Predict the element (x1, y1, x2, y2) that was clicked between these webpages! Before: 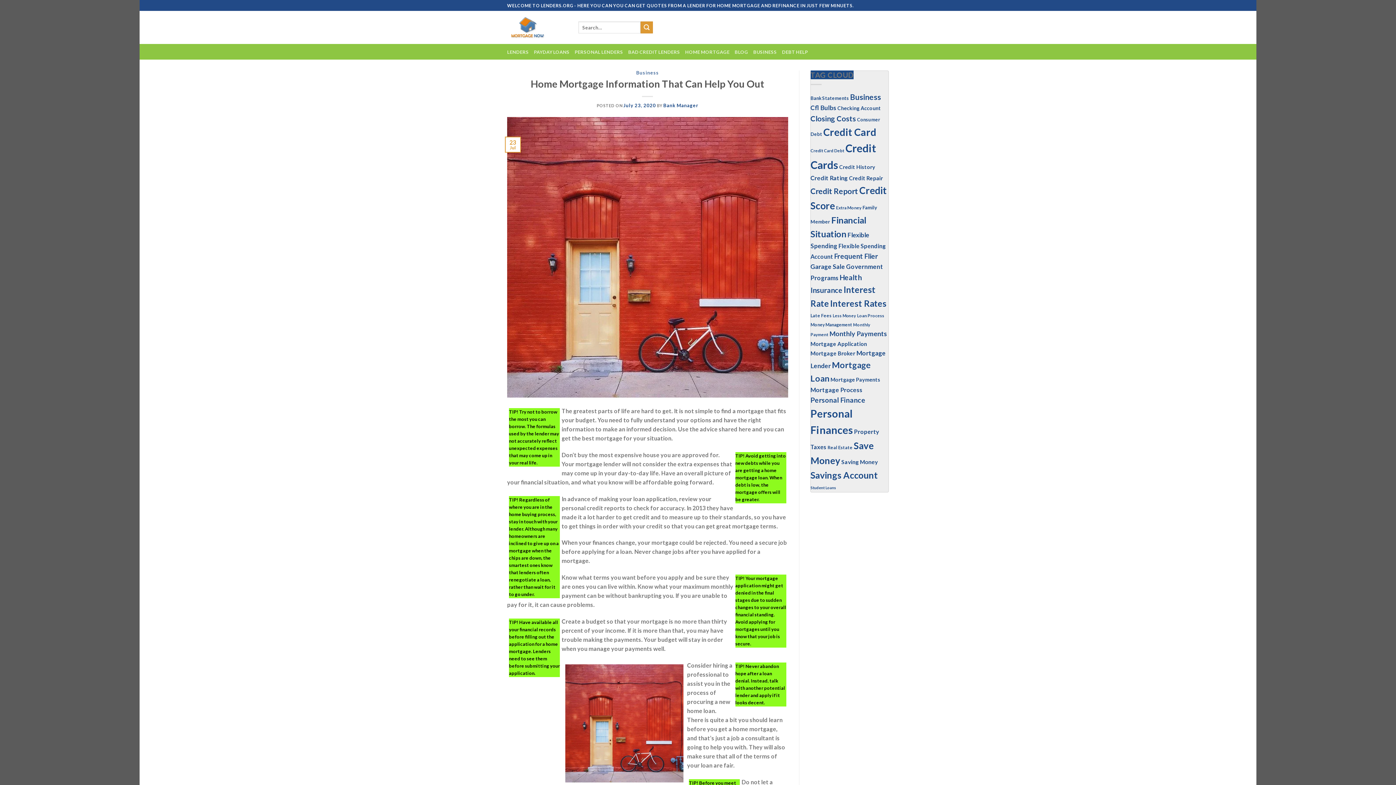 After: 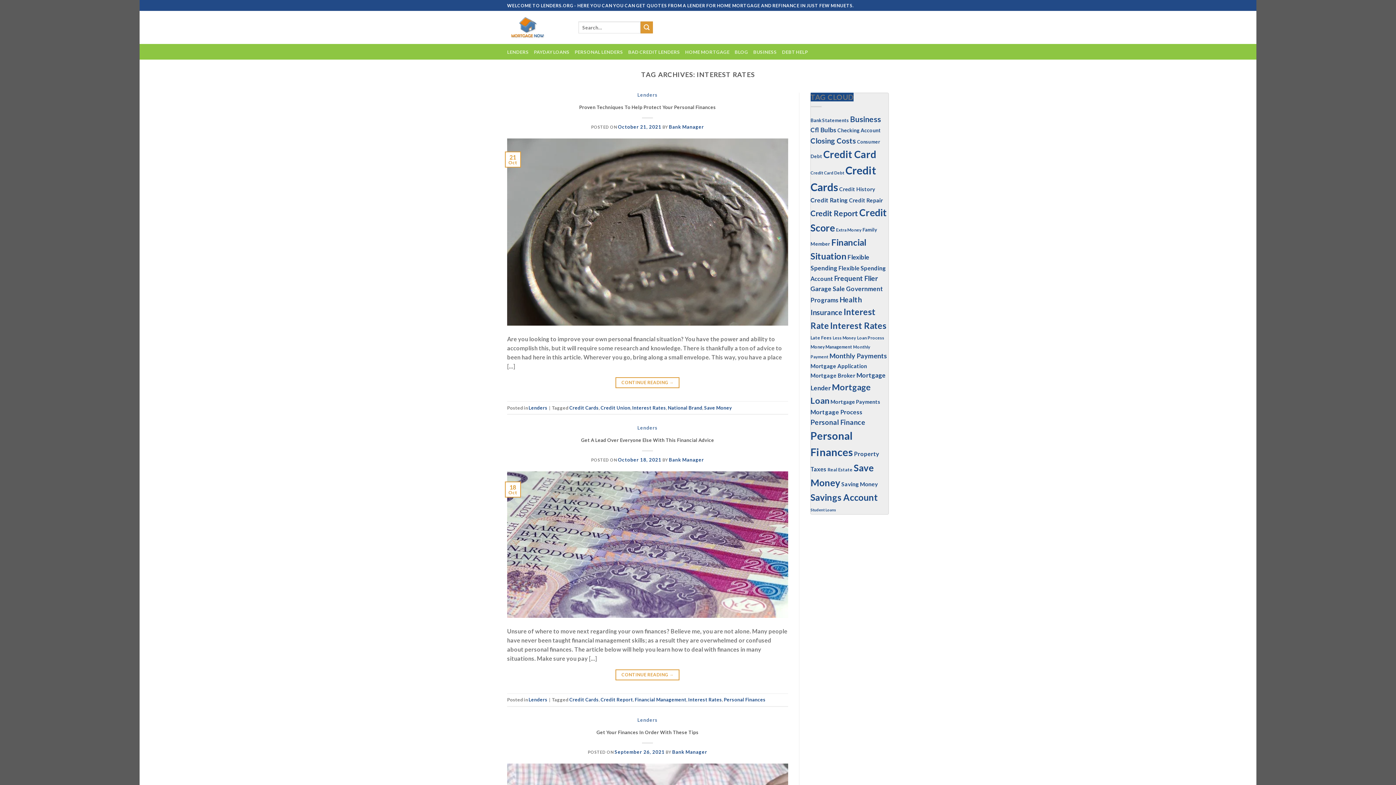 Action: label: interest rates (271 items) bbox: (830, 298, 886, 308)